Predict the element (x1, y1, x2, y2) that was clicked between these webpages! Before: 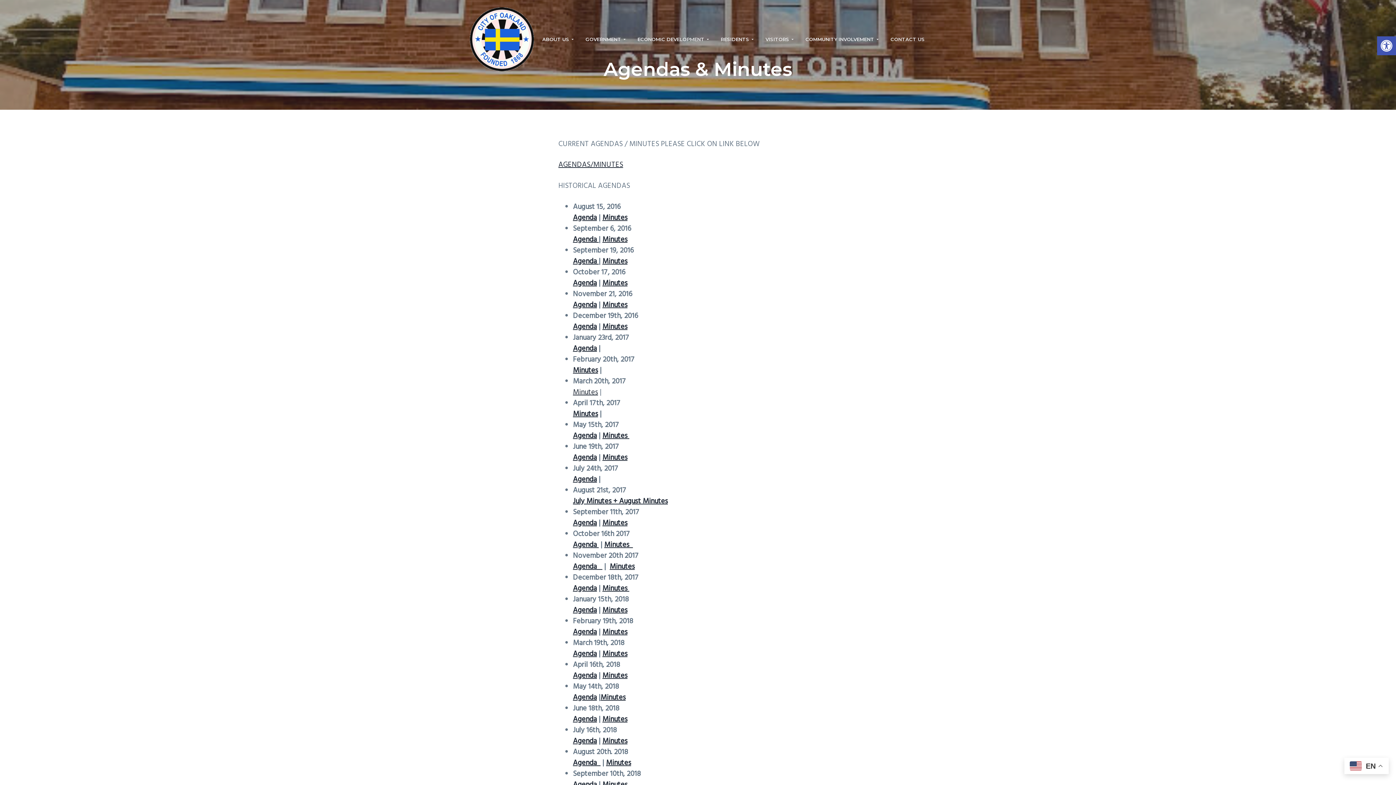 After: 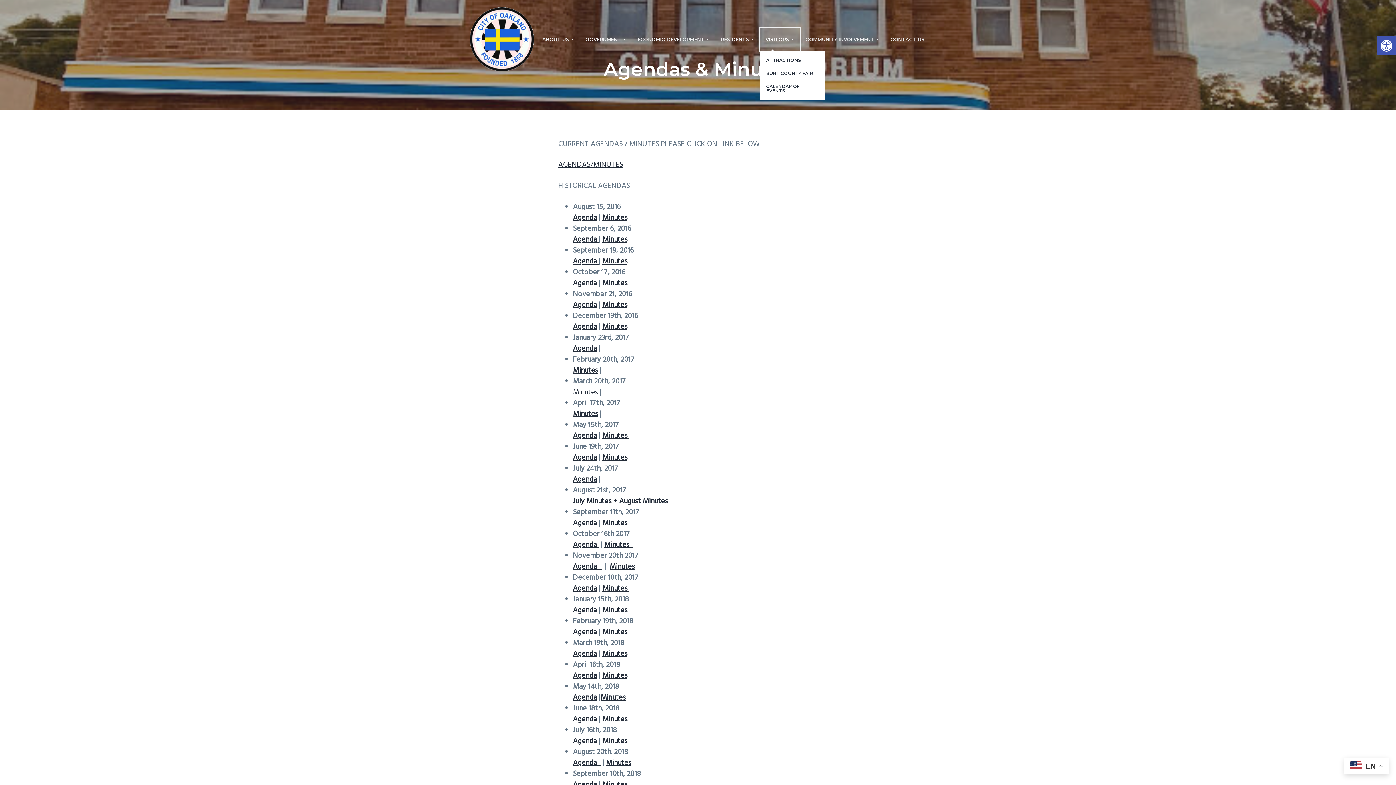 Action: label: VISITORS bbox: (759, 27, 799, 51)